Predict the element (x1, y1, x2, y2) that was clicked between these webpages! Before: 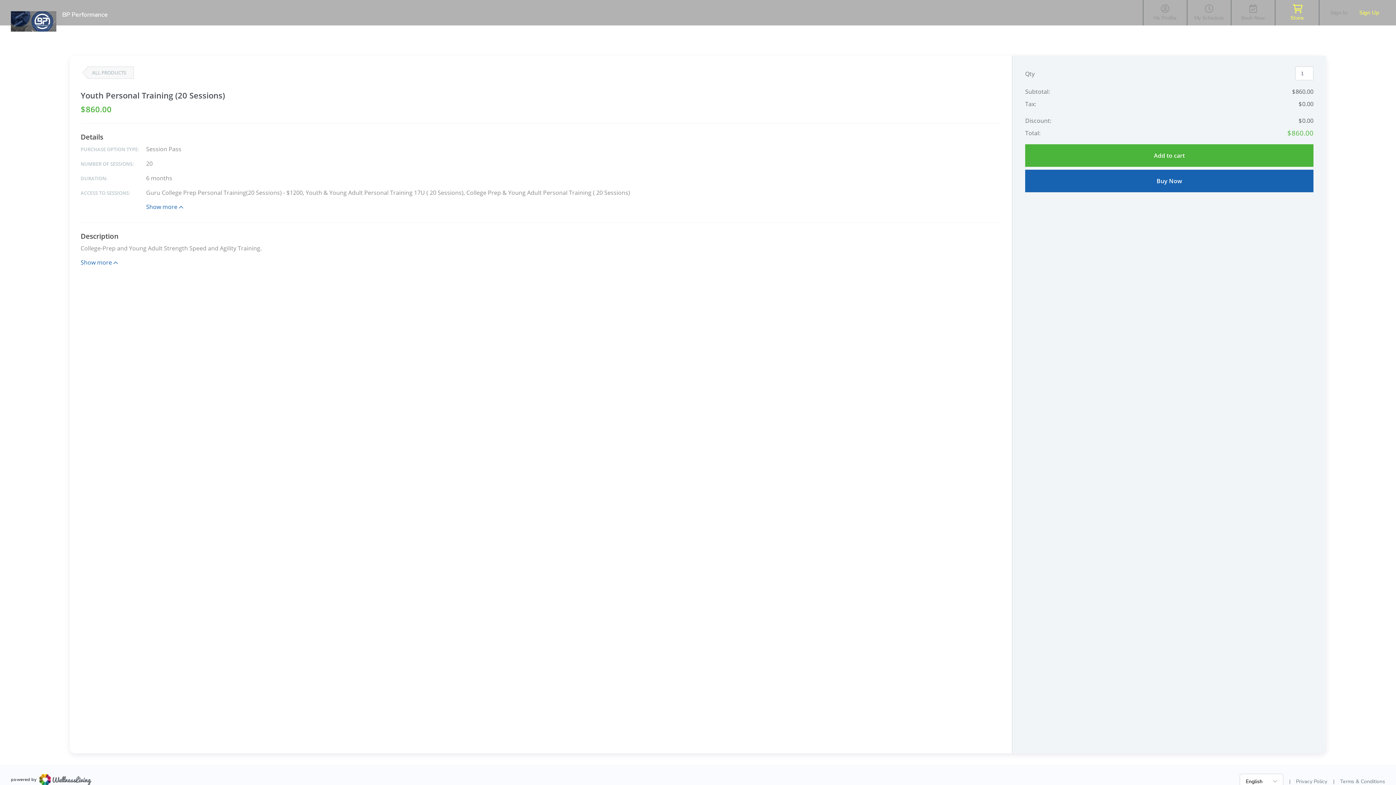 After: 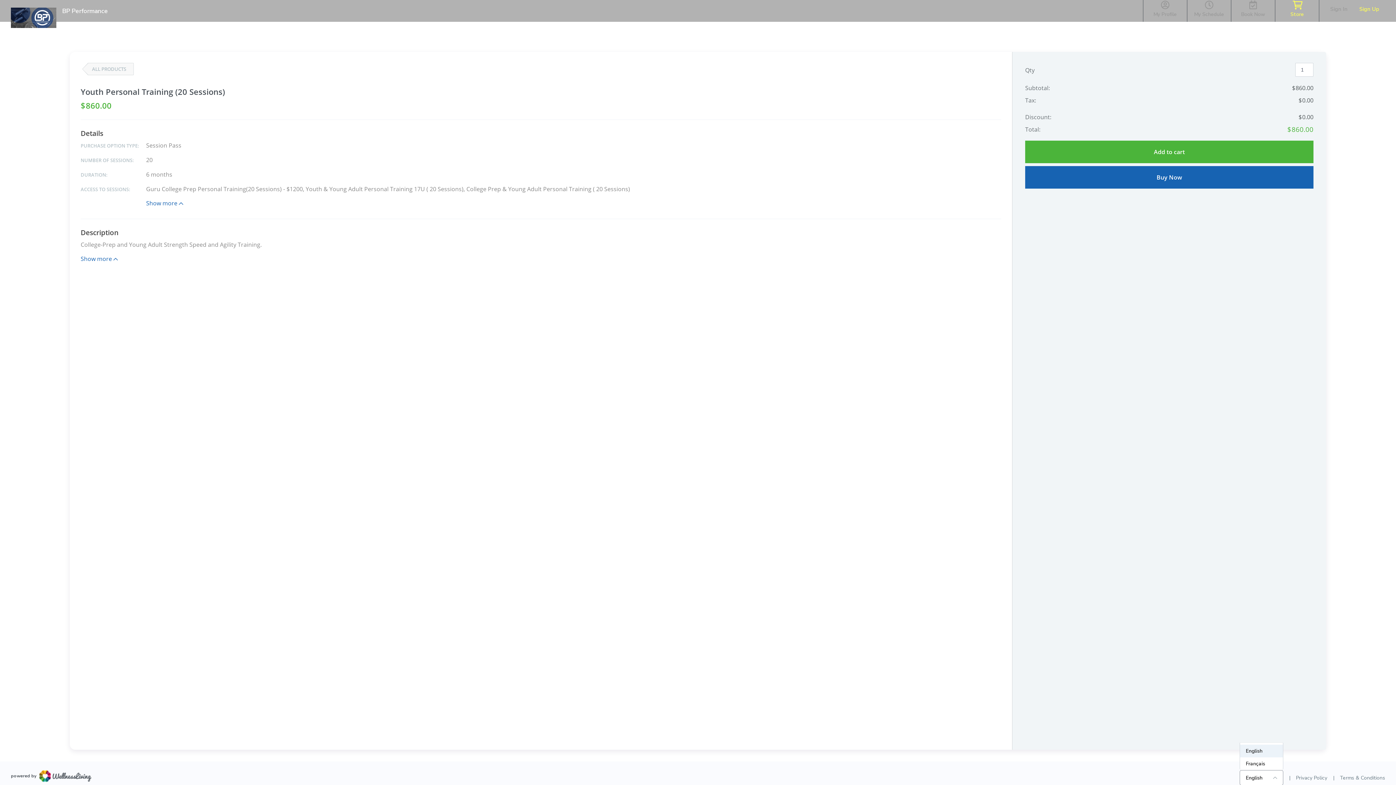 Action: bbox: (1240, 774, 1283, 789) label: English